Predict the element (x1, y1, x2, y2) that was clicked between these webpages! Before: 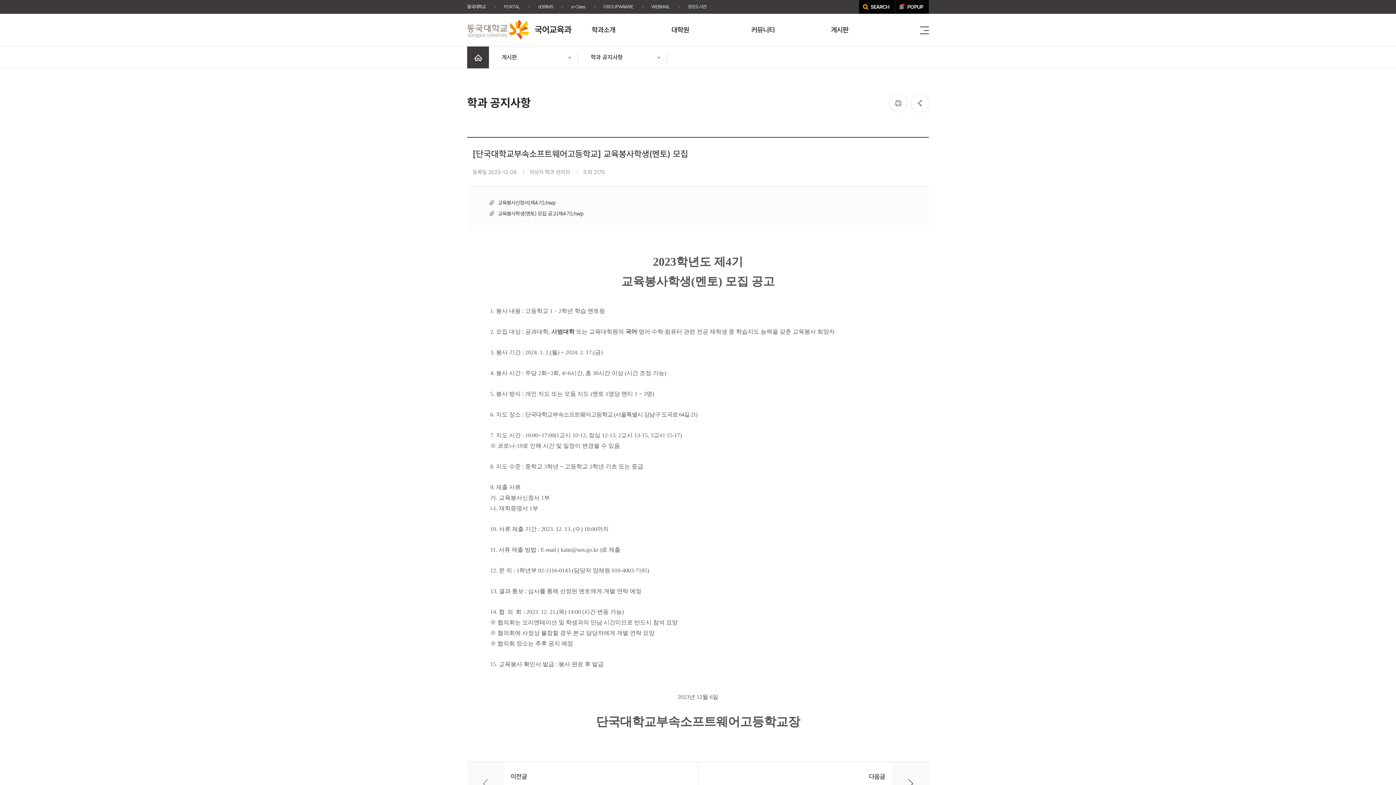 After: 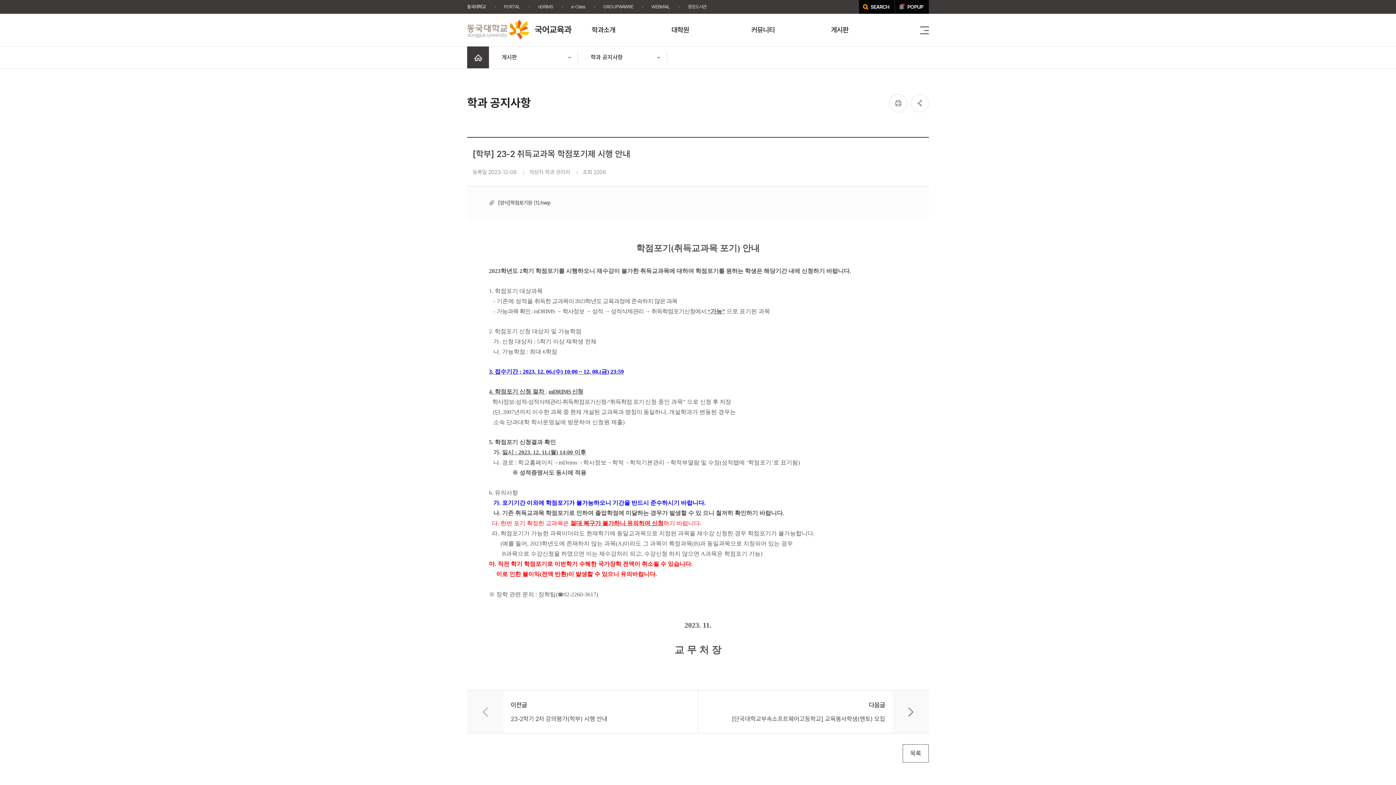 Action: label: 이전글

[학부] 23-2 취득교과목 학점포기제 시행 안내 bbox: (510, 771, 694, 796)